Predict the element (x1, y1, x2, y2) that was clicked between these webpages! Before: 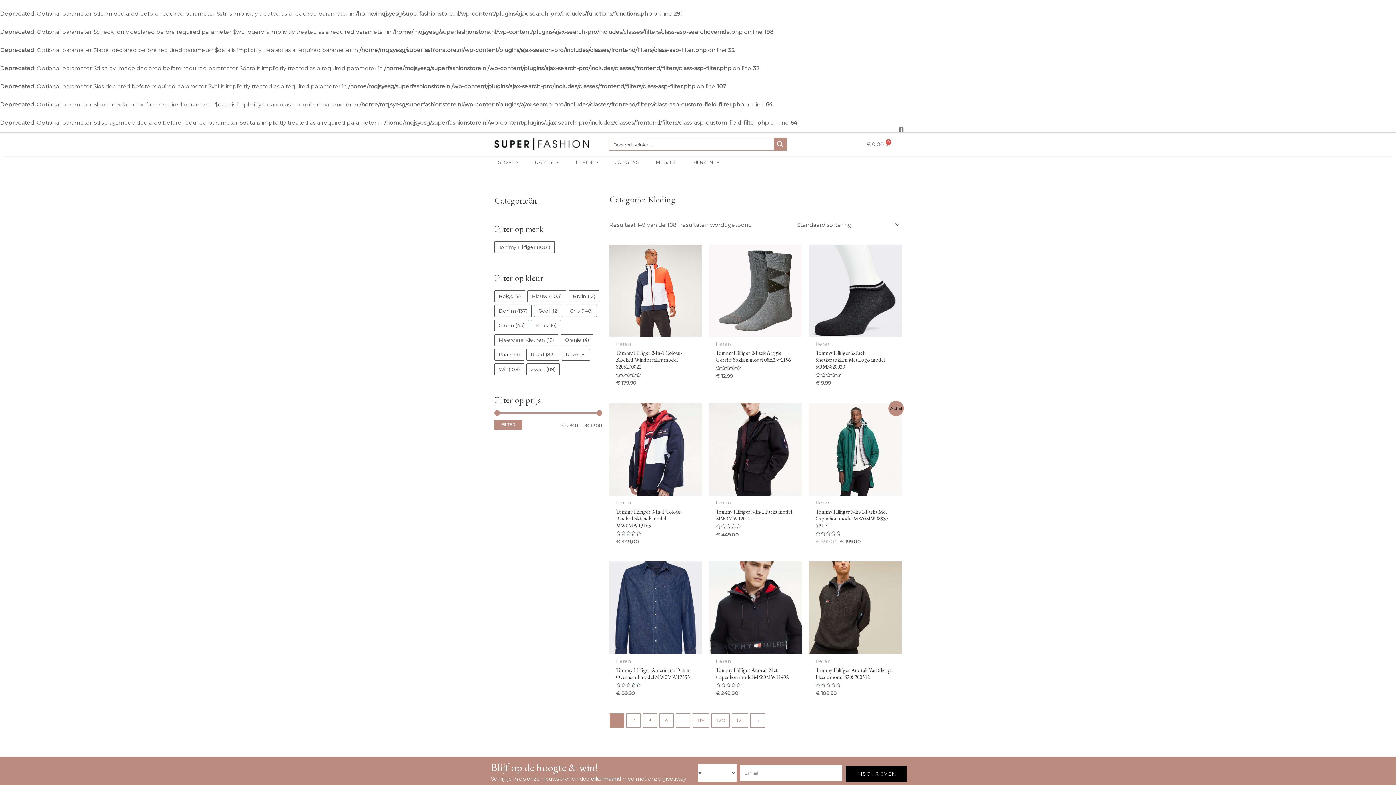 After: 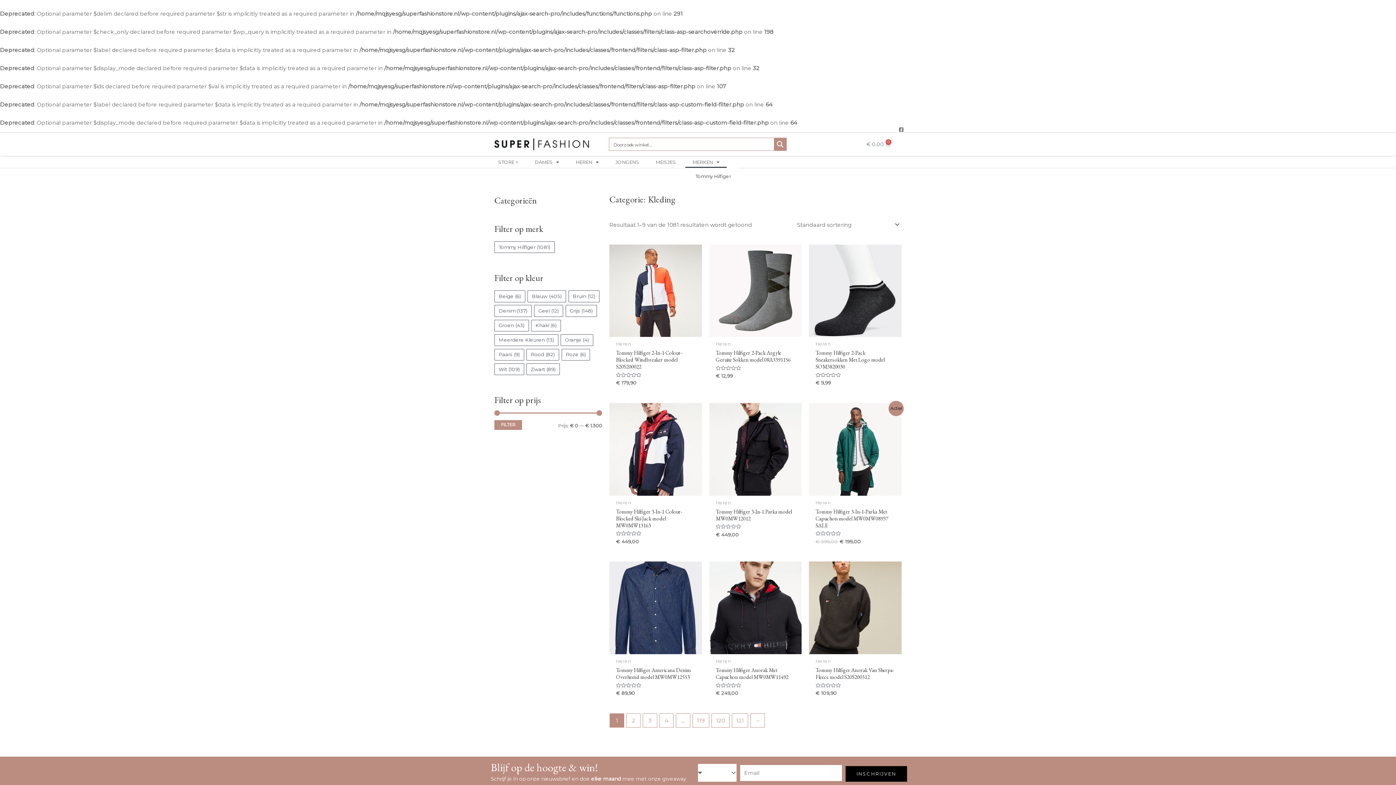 Action: bbox: (685, 156, 726, 168) label: MERKEN